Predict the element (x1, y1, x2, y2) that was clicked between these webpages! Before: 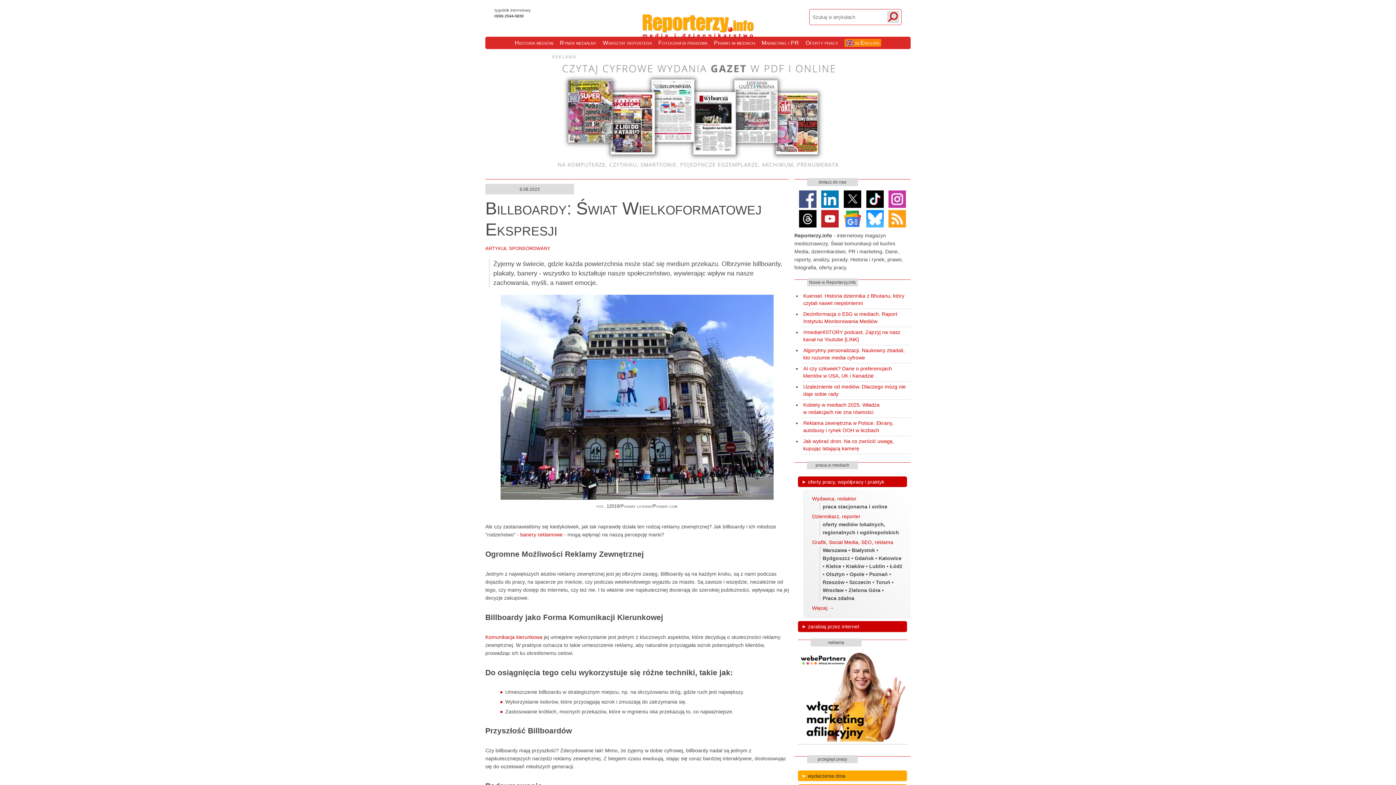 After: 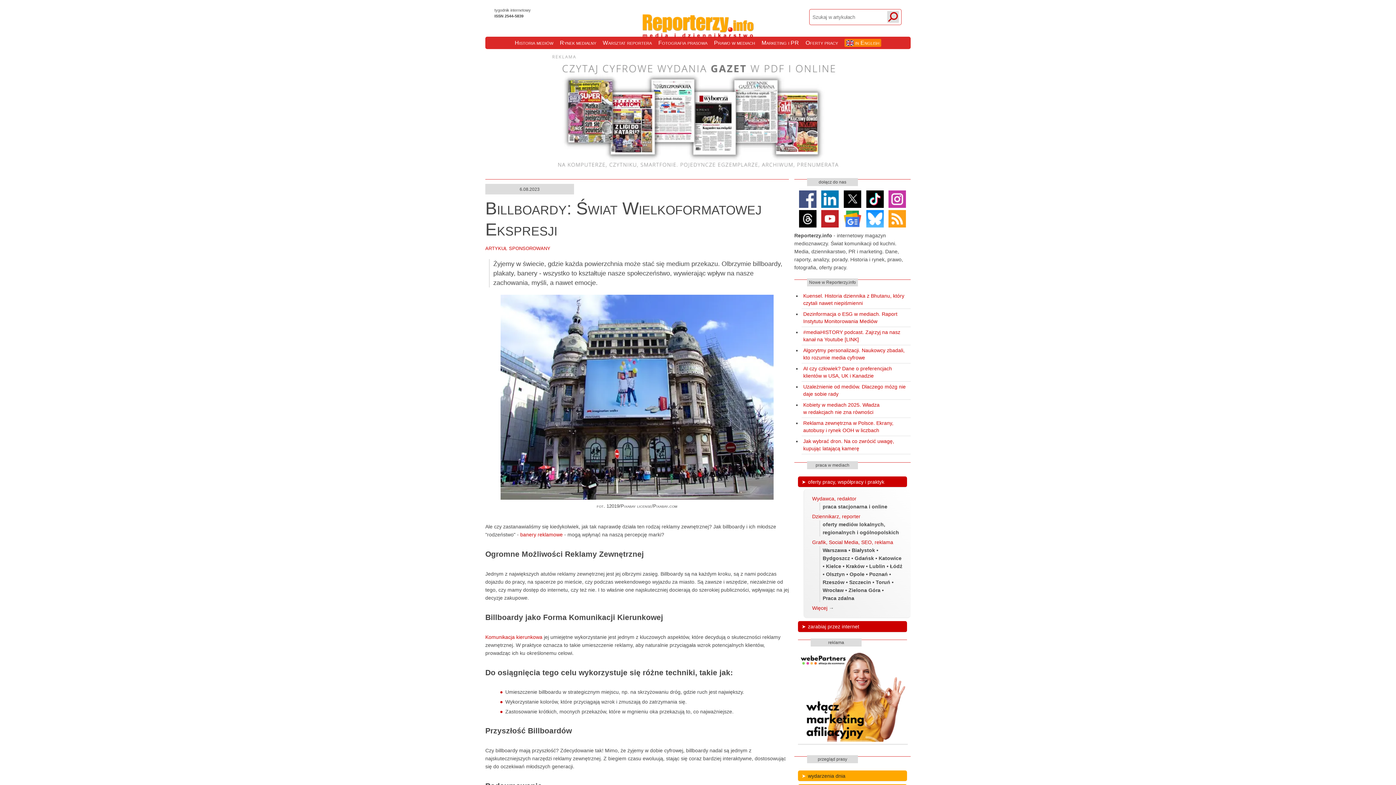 Action: bbox: (819, 203, 840, 209)